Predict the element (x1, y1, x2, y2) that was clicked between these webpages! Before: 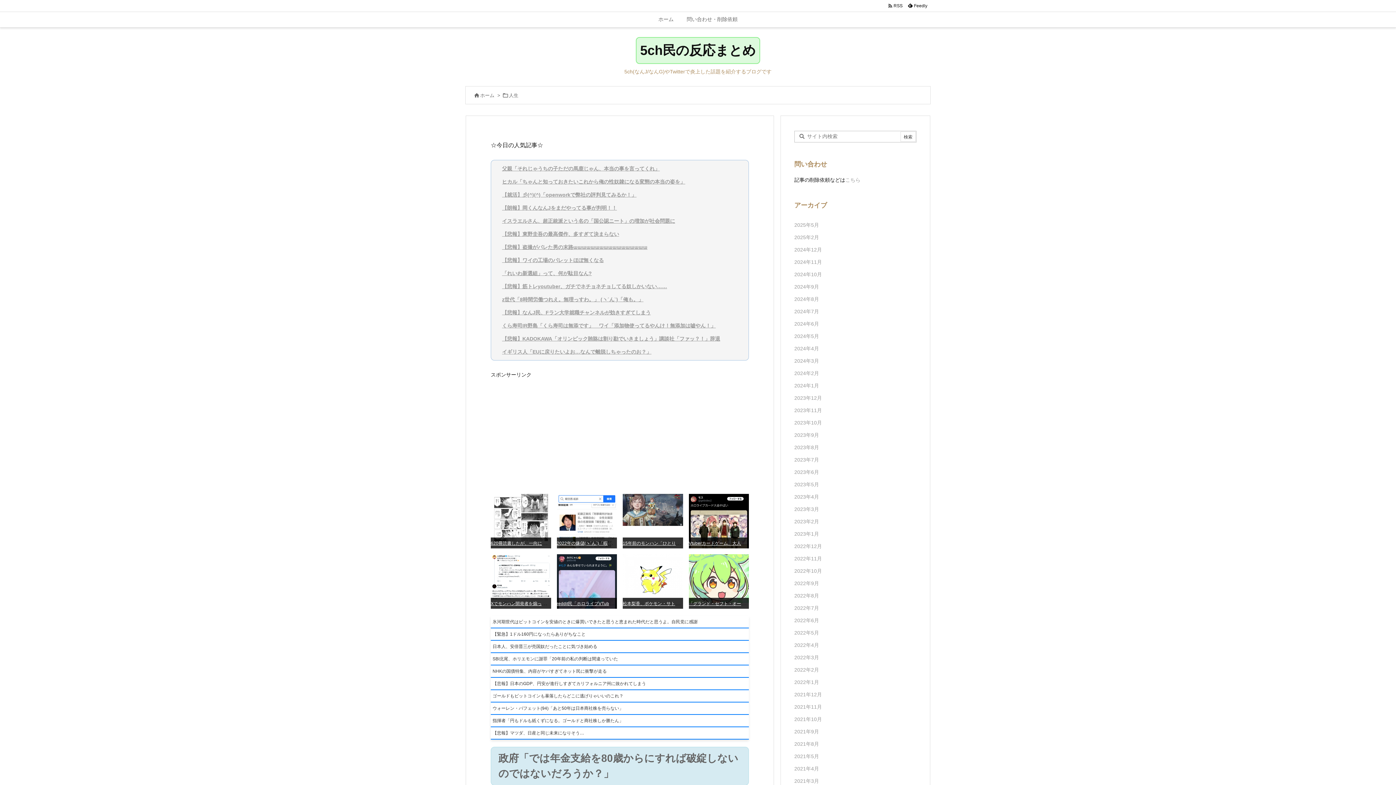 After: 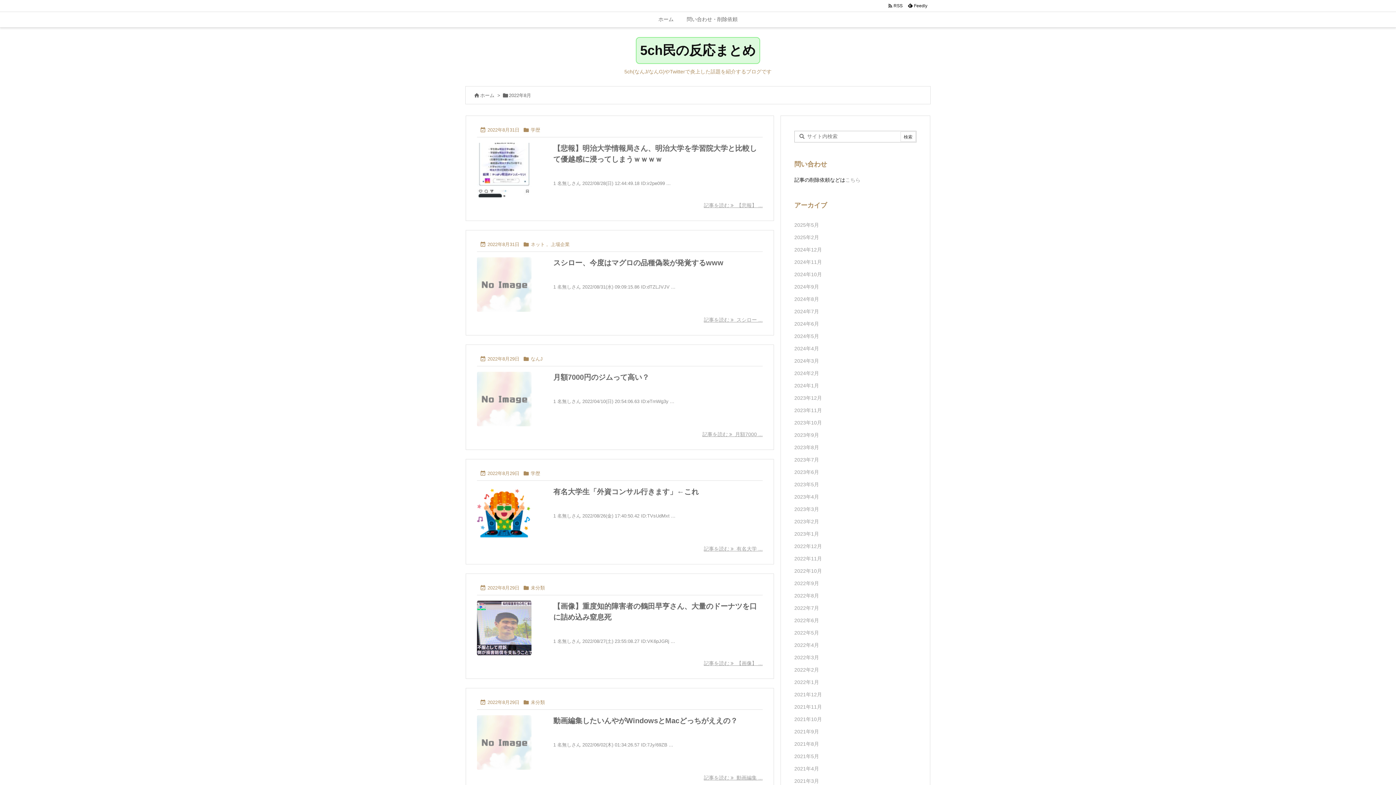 Action: bbox: (794, 589, 916, 602) label: 2022年8月